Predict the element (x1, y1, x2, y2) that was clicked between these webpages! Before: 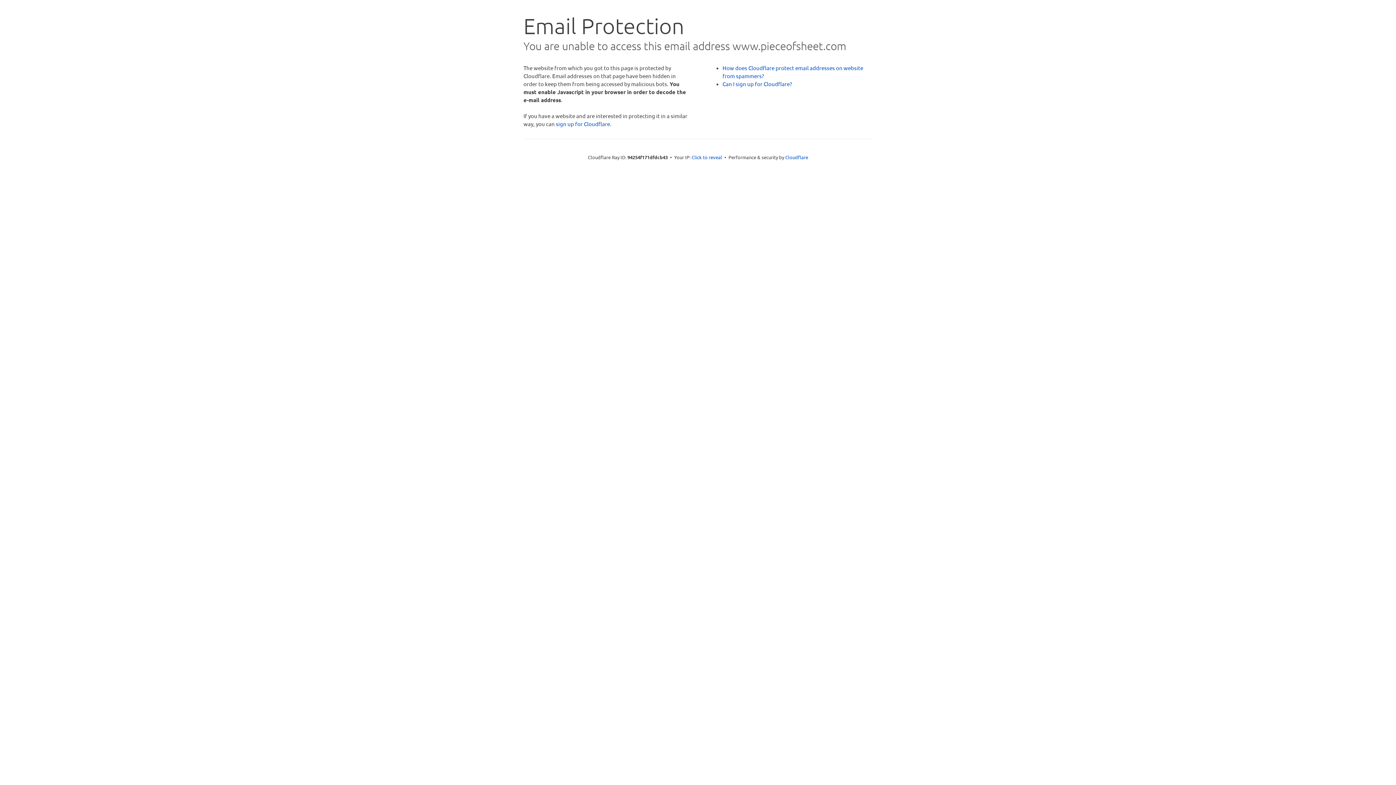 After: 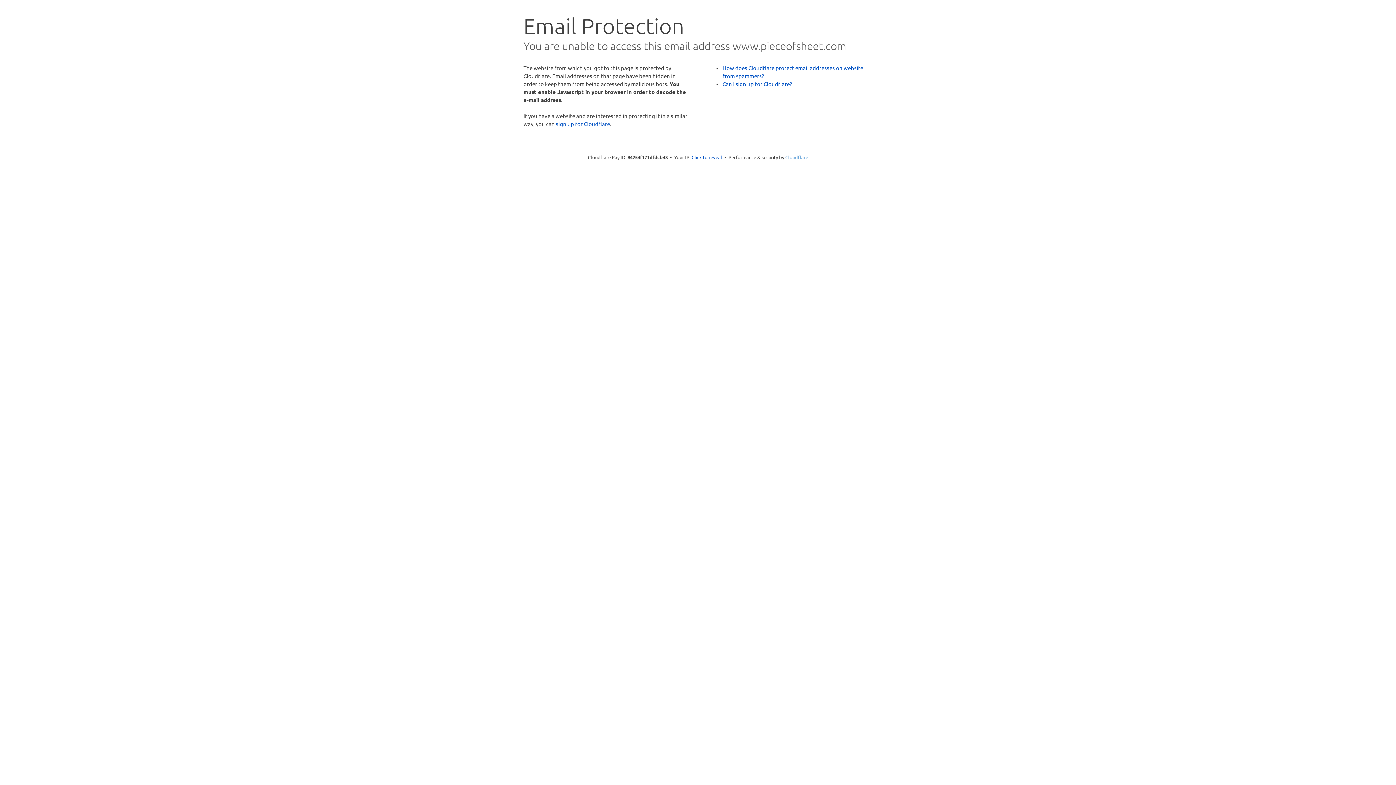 Action: bbox: (785, 154, 808, 160) label: Cloudflare